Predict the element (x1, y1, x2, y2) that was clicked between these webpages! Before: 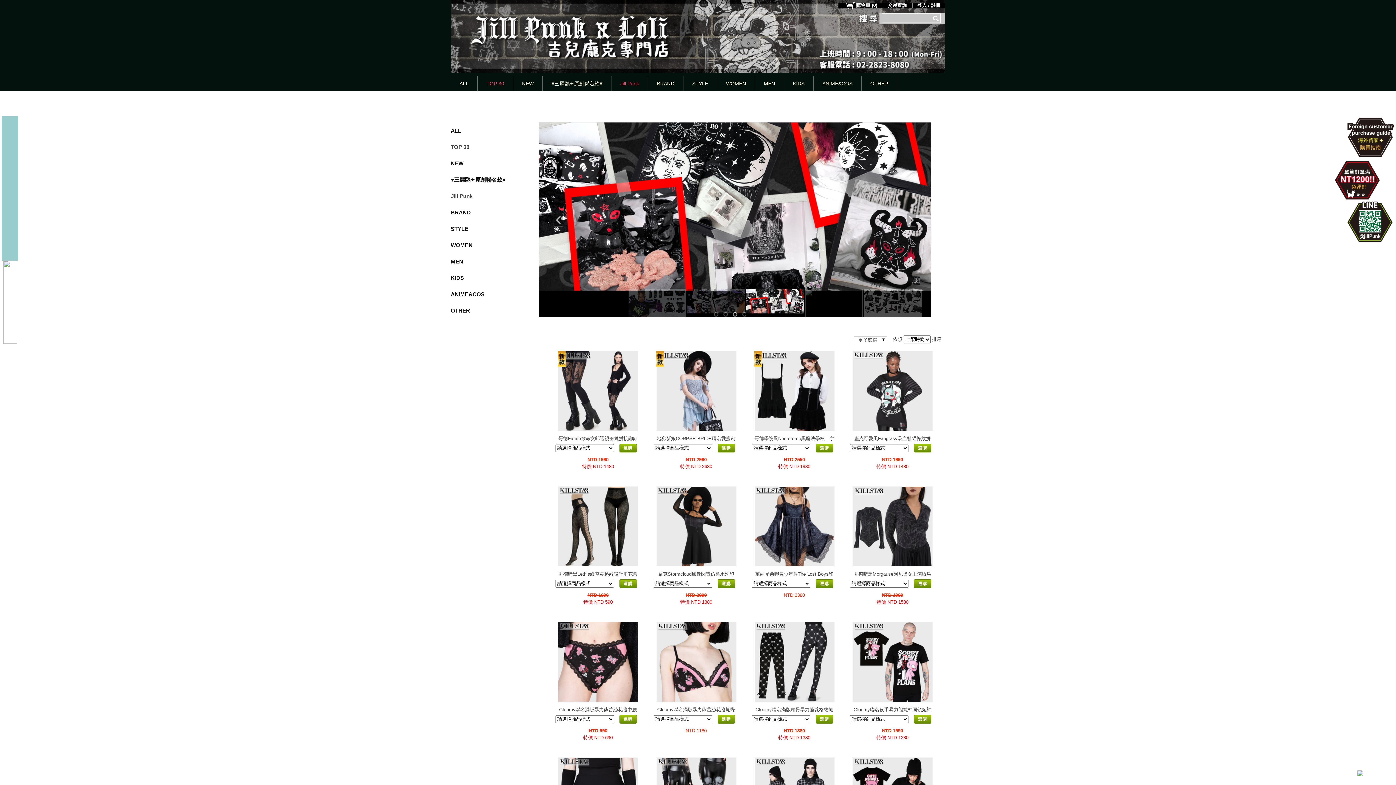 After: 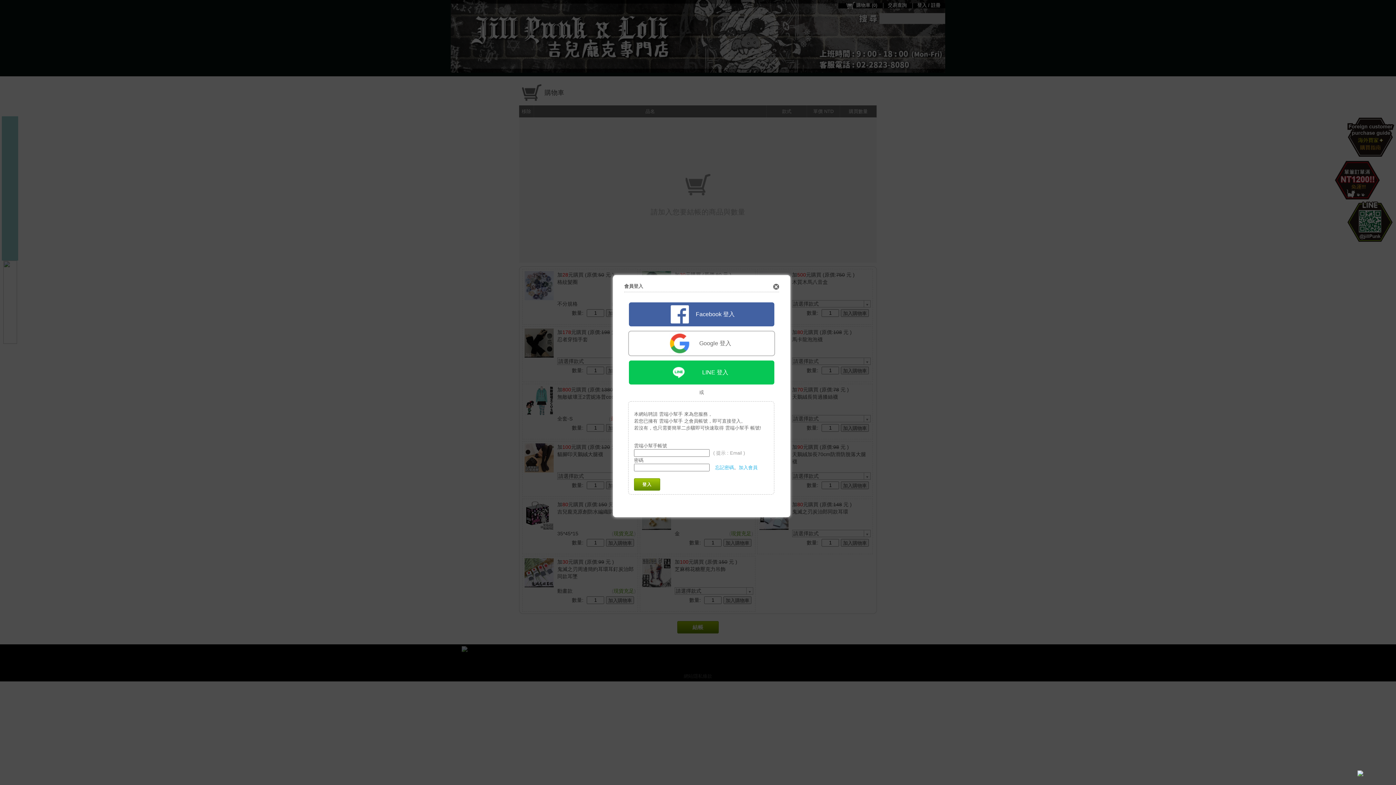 Action: bbox: (842, 0, 880, 10) label: 購物車 (0)